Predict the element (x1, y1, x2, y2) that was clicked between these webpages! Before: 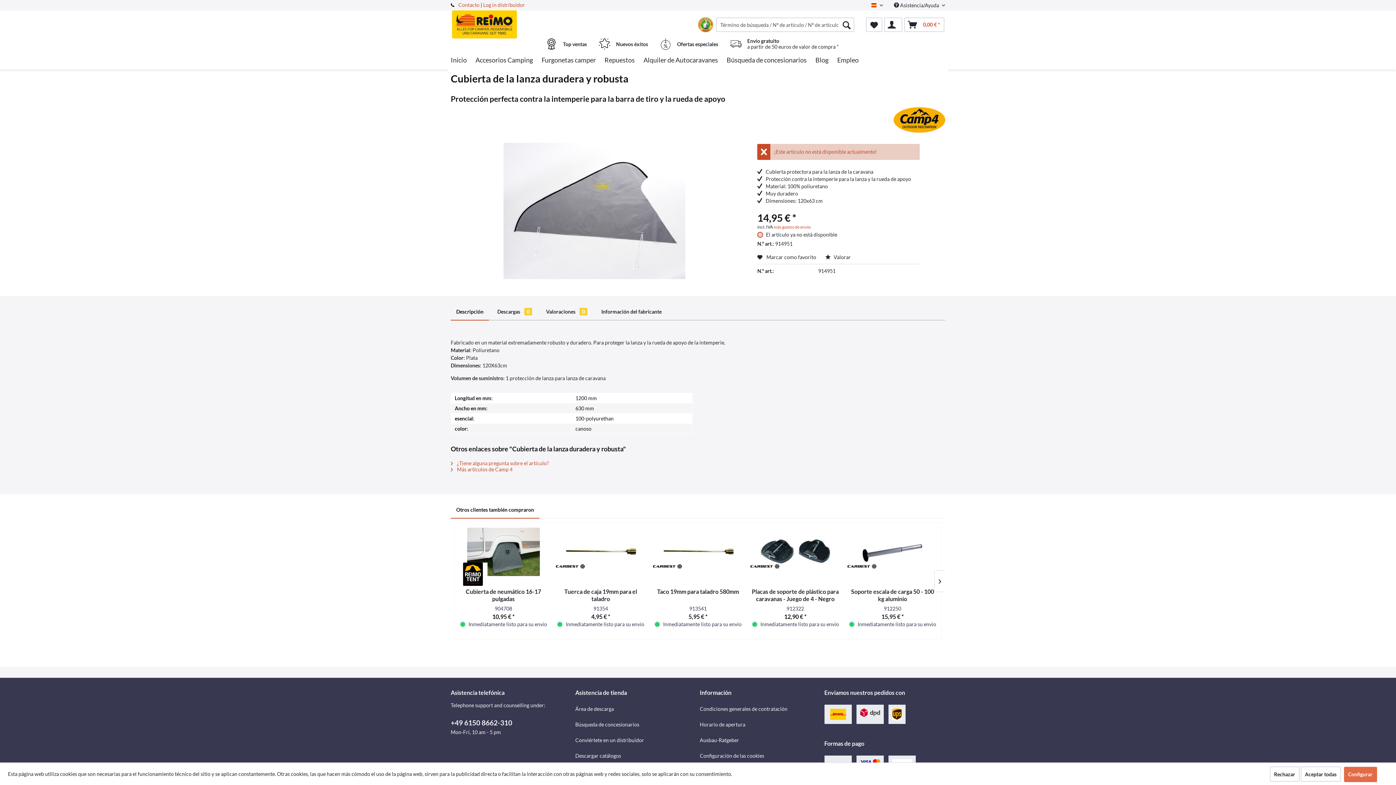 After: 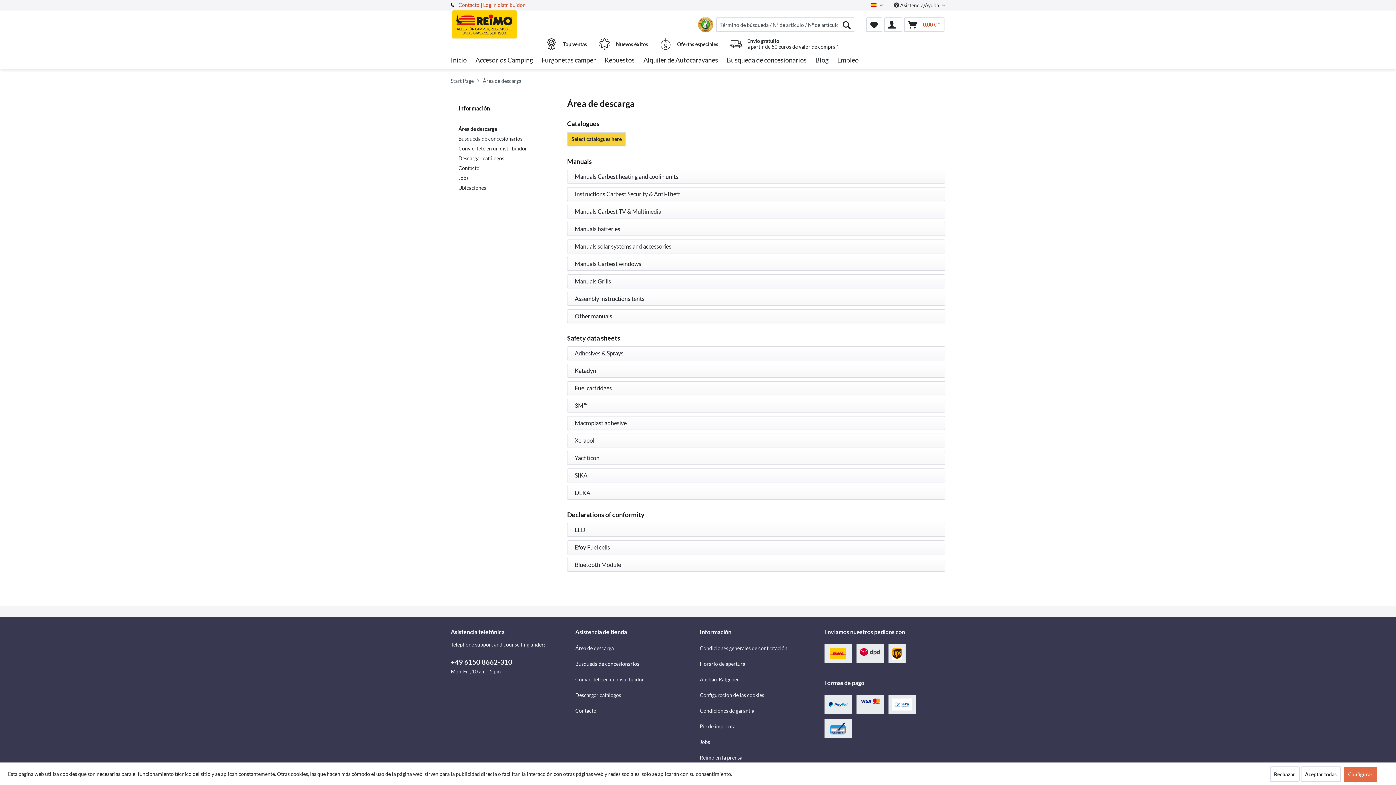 Action: label: Área de descarga bbox: (575, 701, 696, 717)